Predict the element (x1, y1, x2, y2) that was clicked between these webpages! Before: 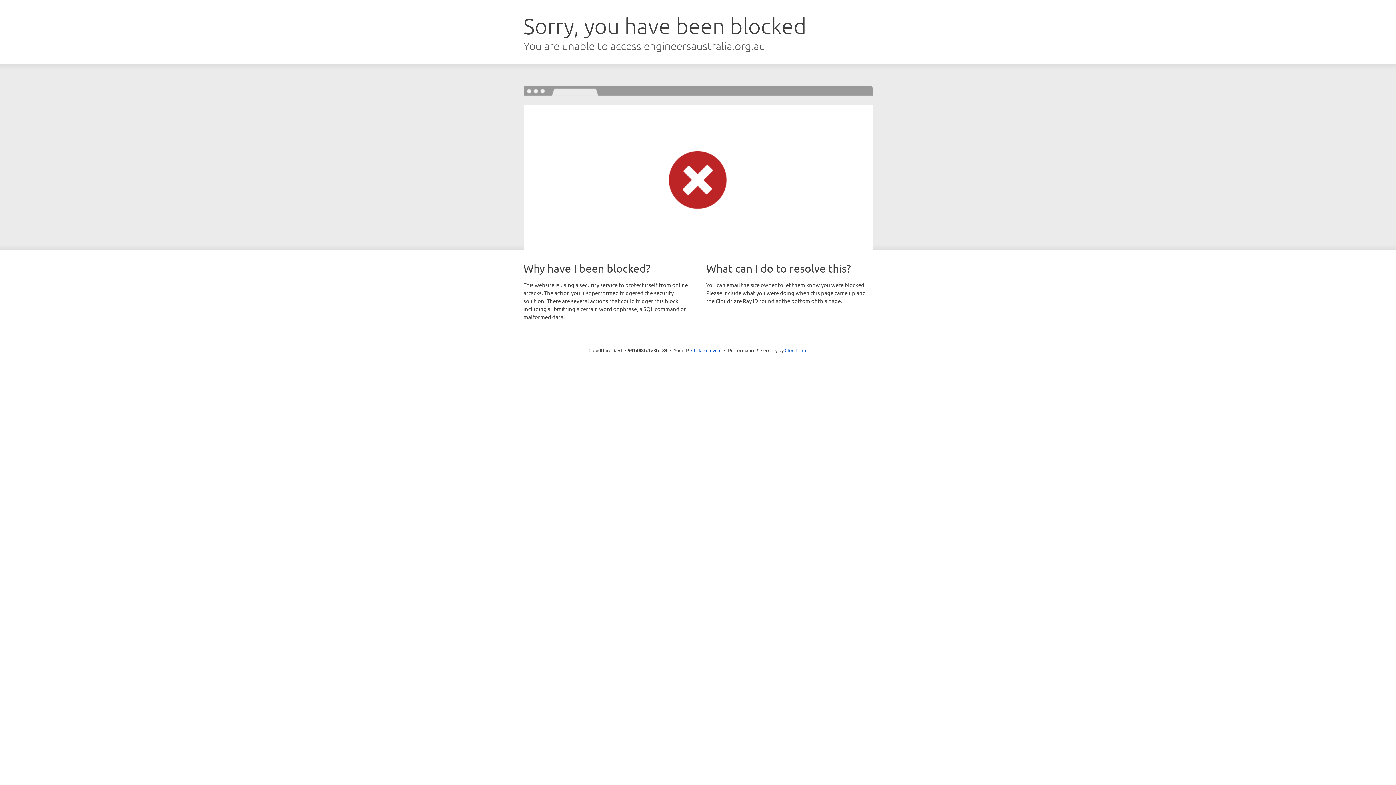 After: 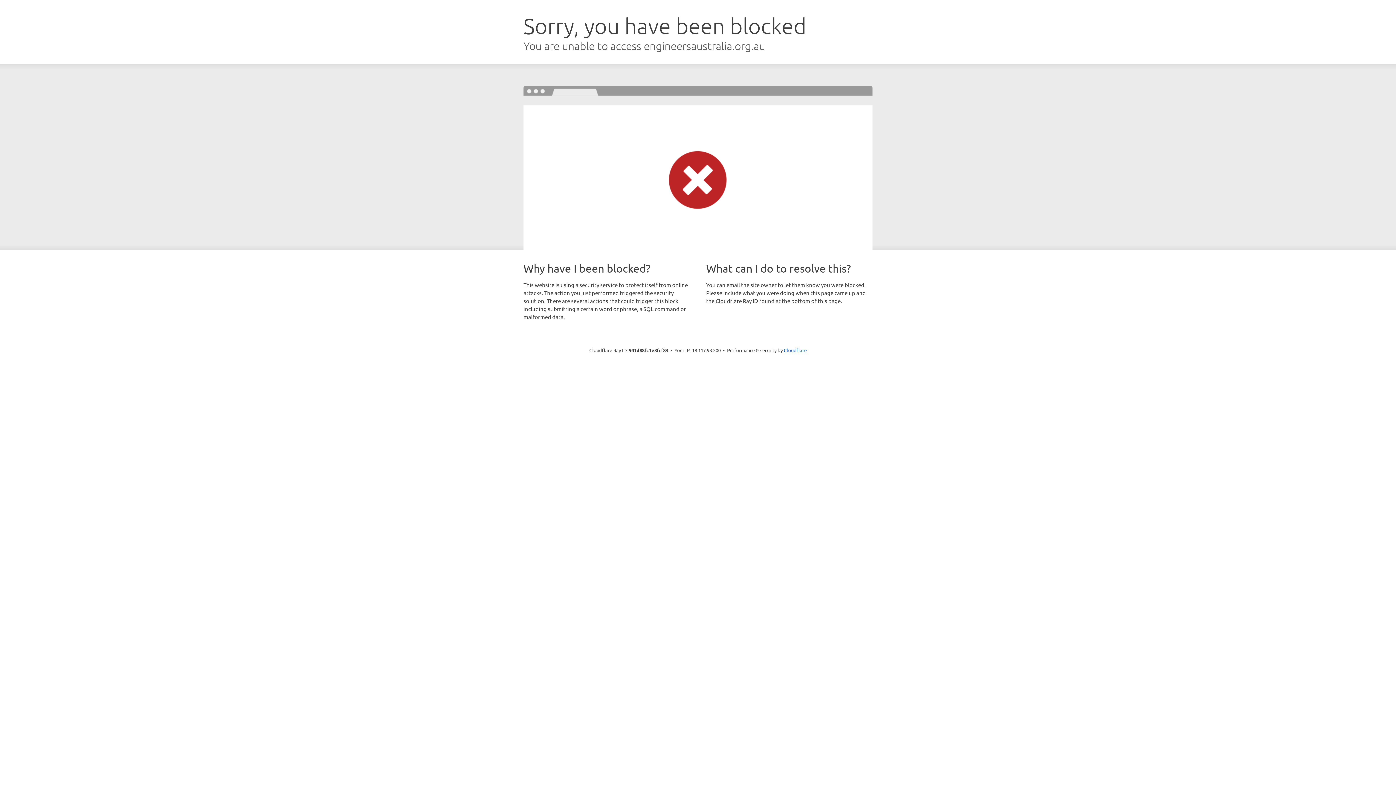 Action: bbox: (691, 346, 721, 353) label: Click to reveal